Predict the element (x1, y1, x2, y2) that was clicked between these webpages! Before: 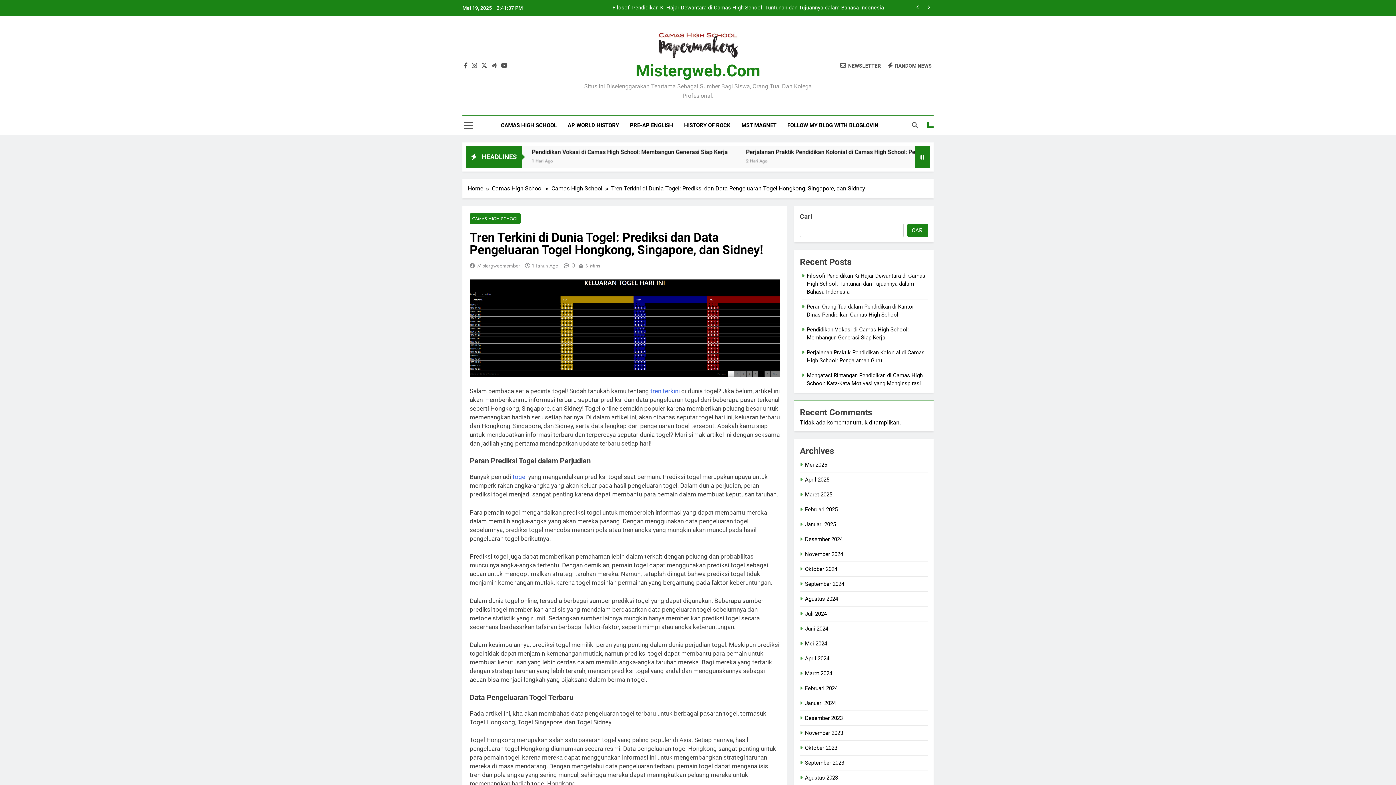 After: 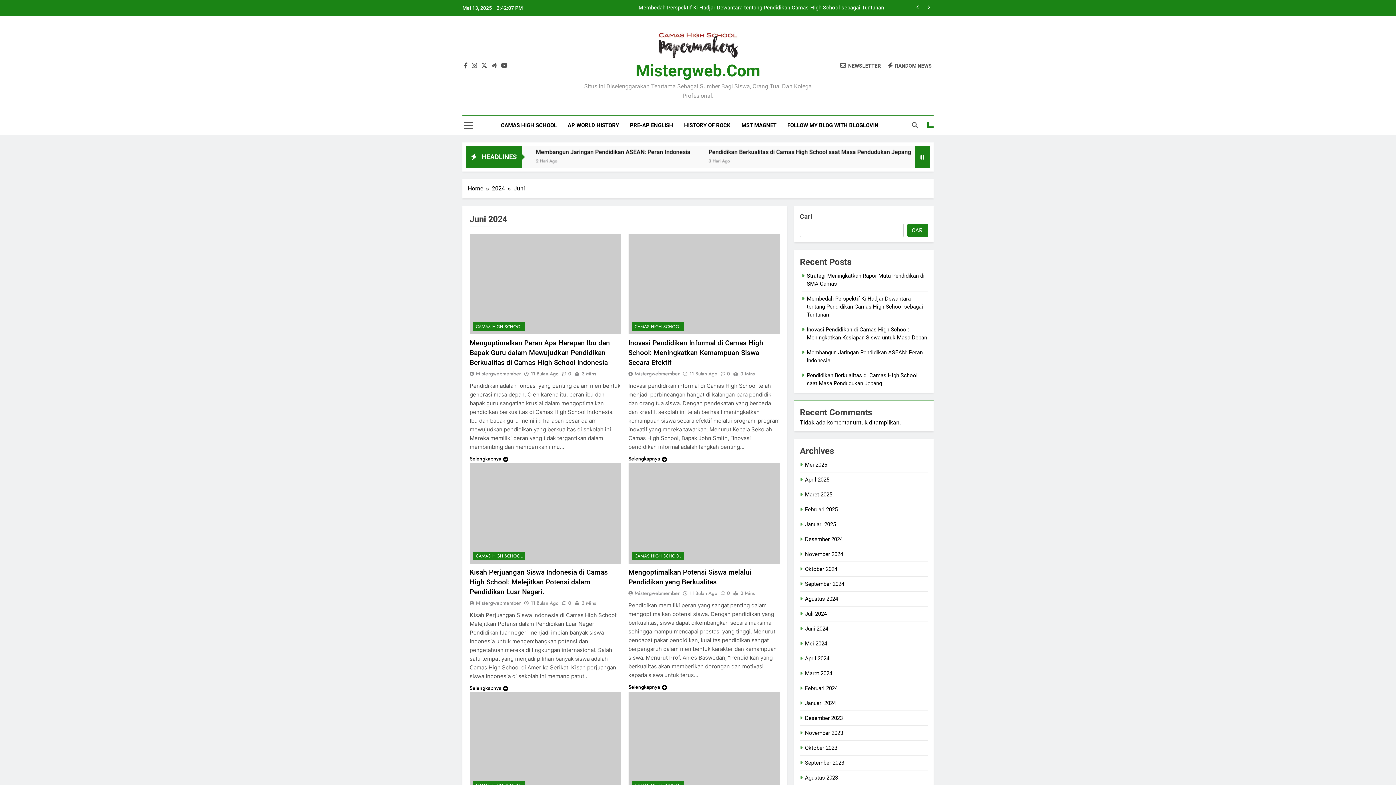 Action: bbox: (805, 625, 828, 632) label: Juni 2024